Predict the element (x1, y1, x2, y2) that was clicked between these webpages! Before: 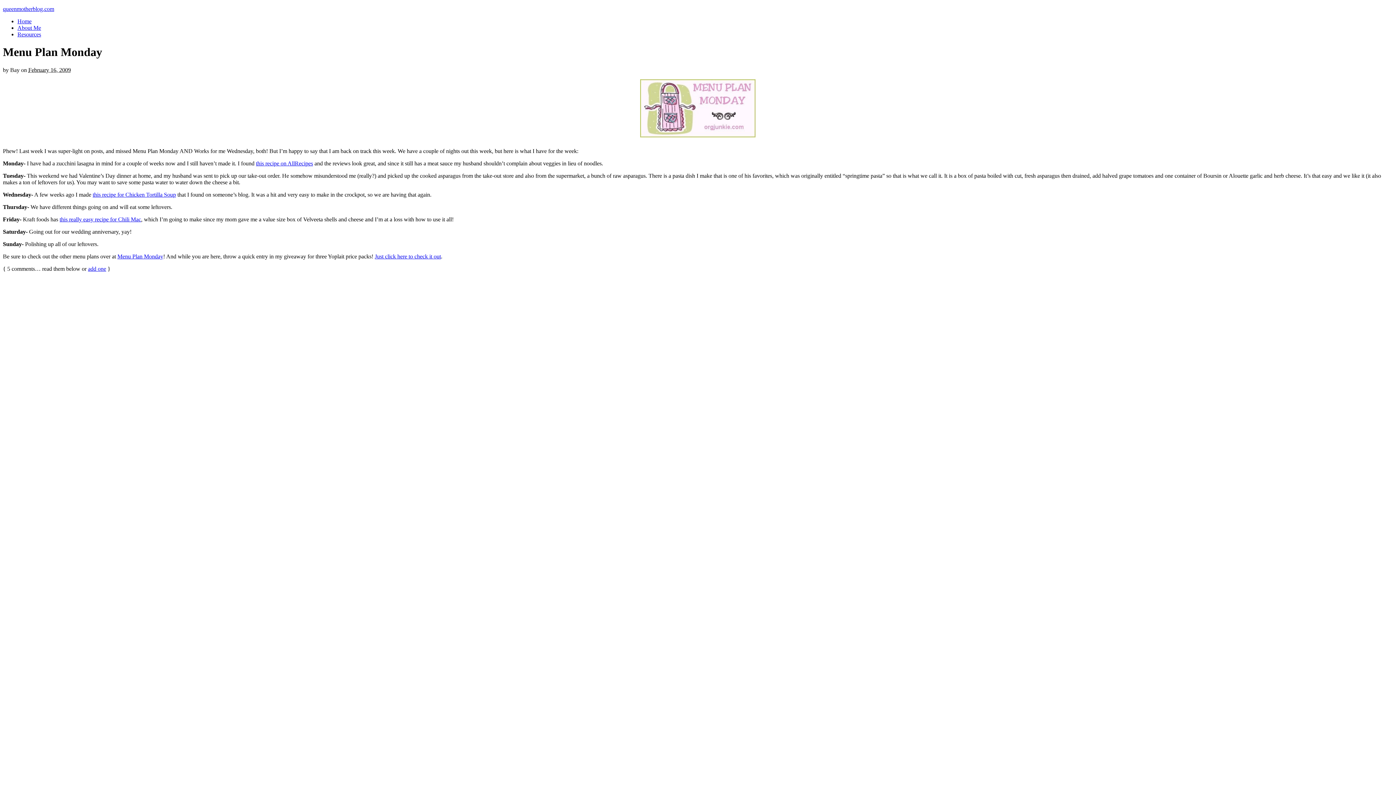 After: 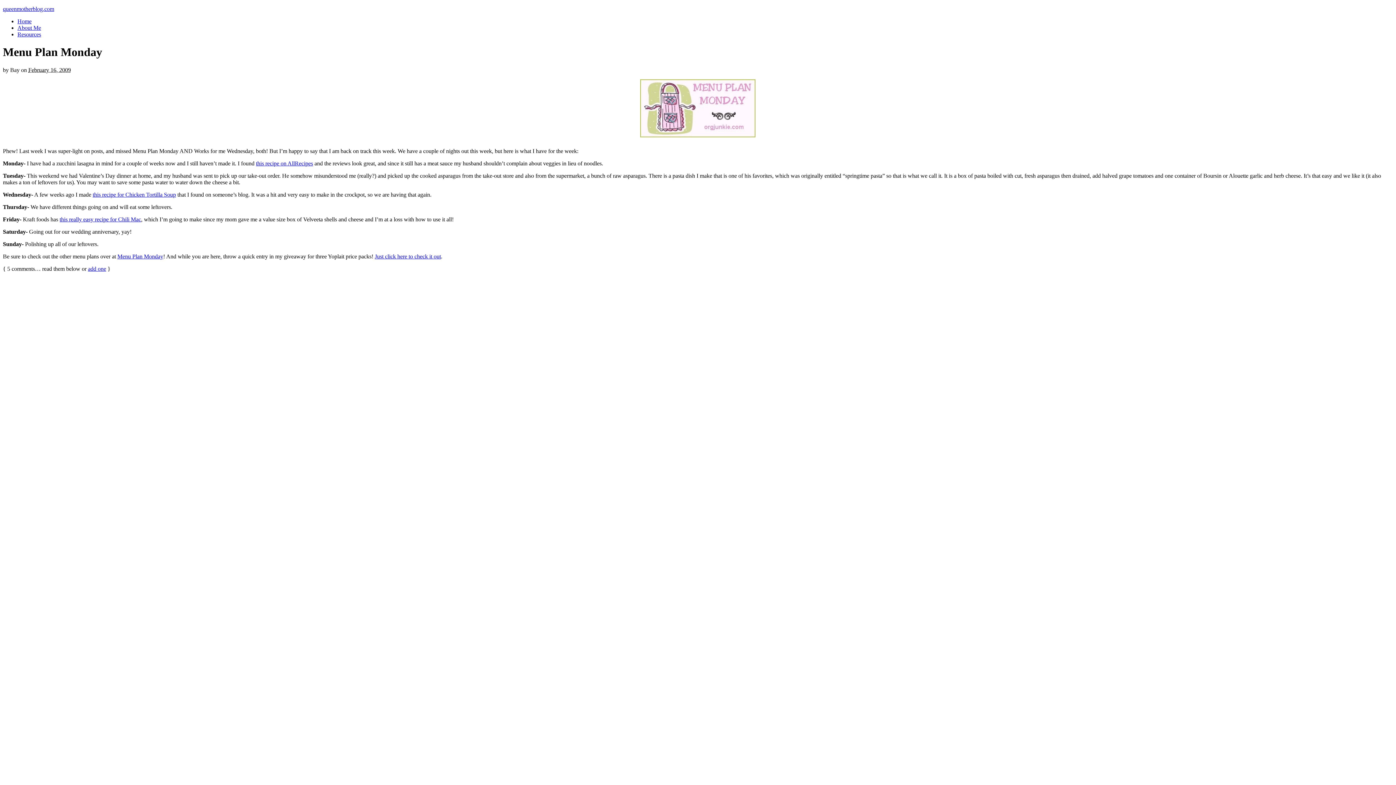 Action: label: this really easy recipe for Chili Mac bbox: (59, 216, 141, 222)